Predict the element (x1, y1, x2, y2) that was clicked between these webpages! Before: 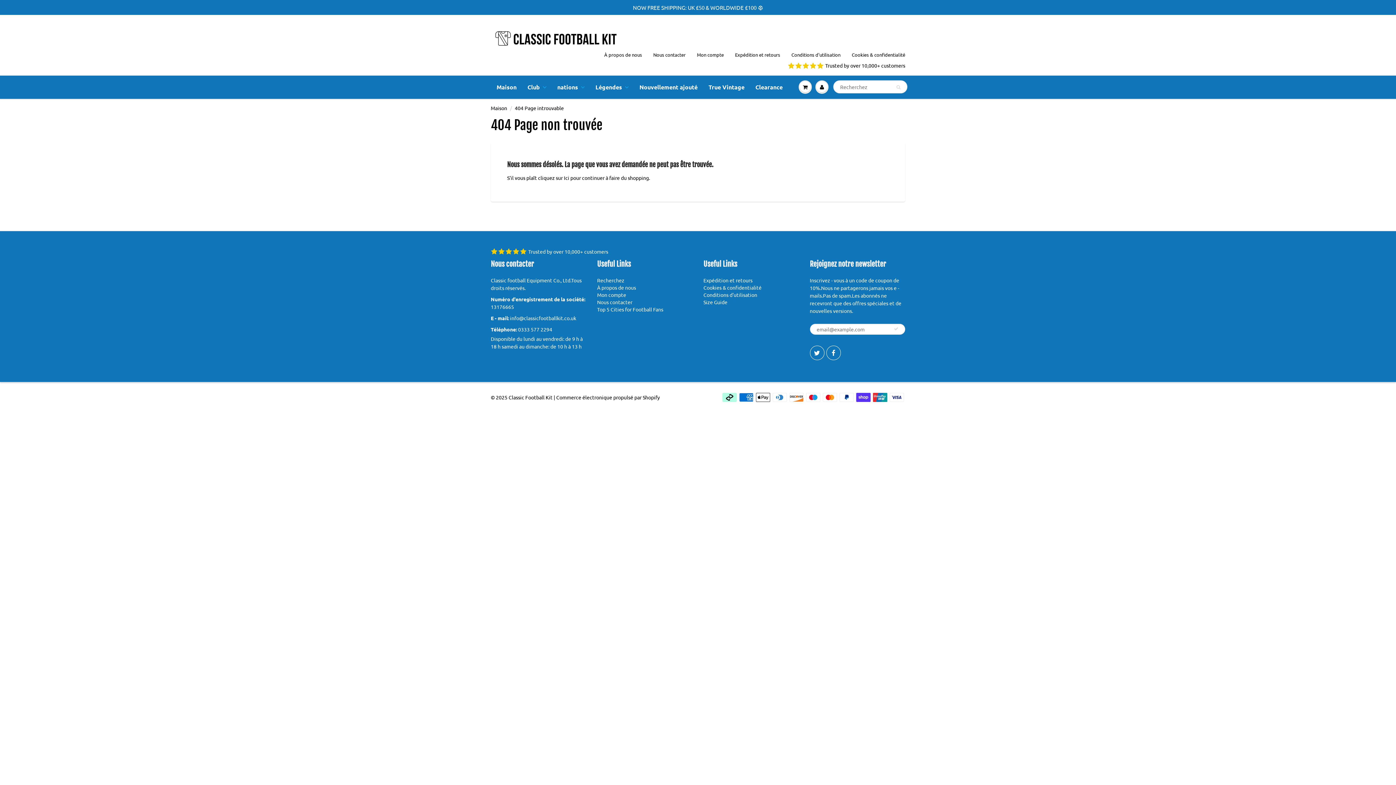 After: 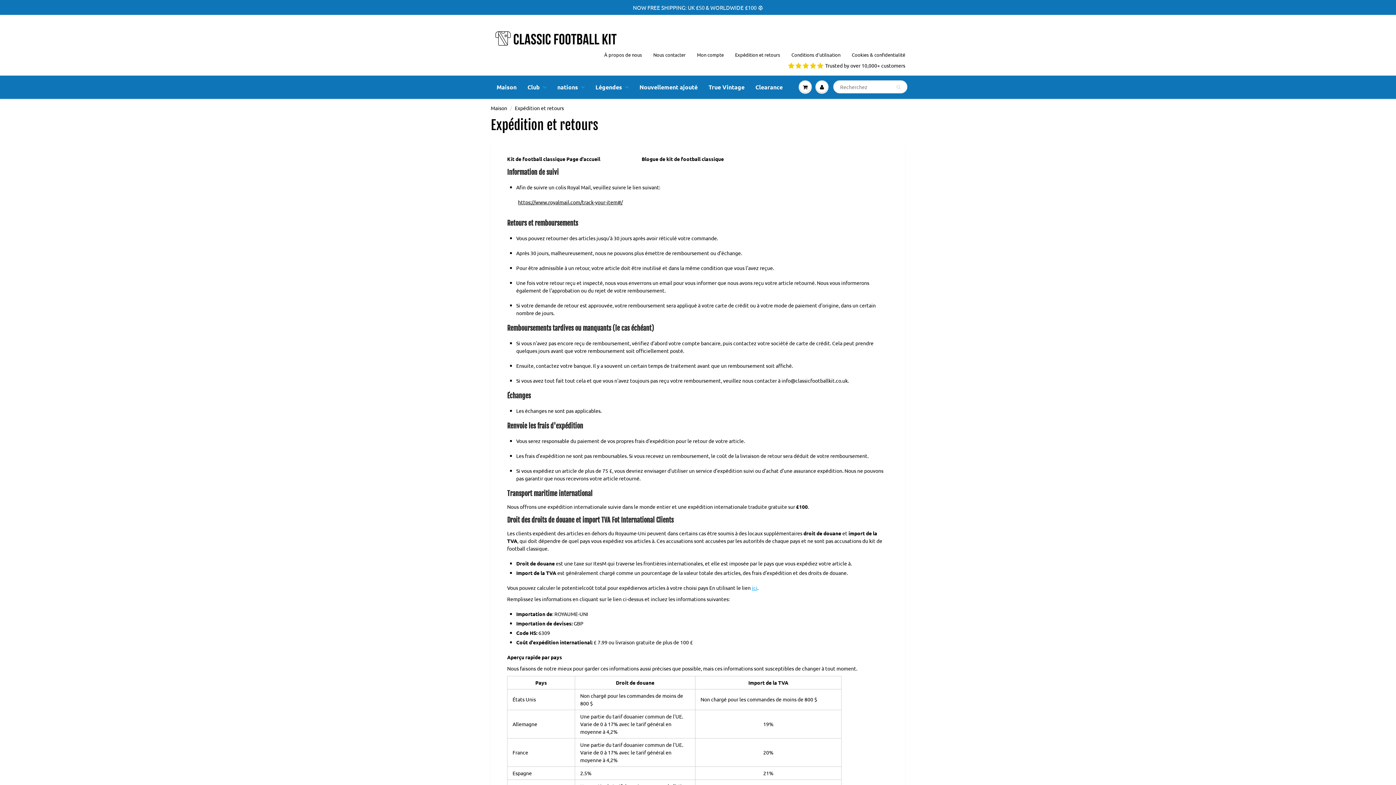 Action: label: Expédition et retours bbox: (703, 277, 752, 283)